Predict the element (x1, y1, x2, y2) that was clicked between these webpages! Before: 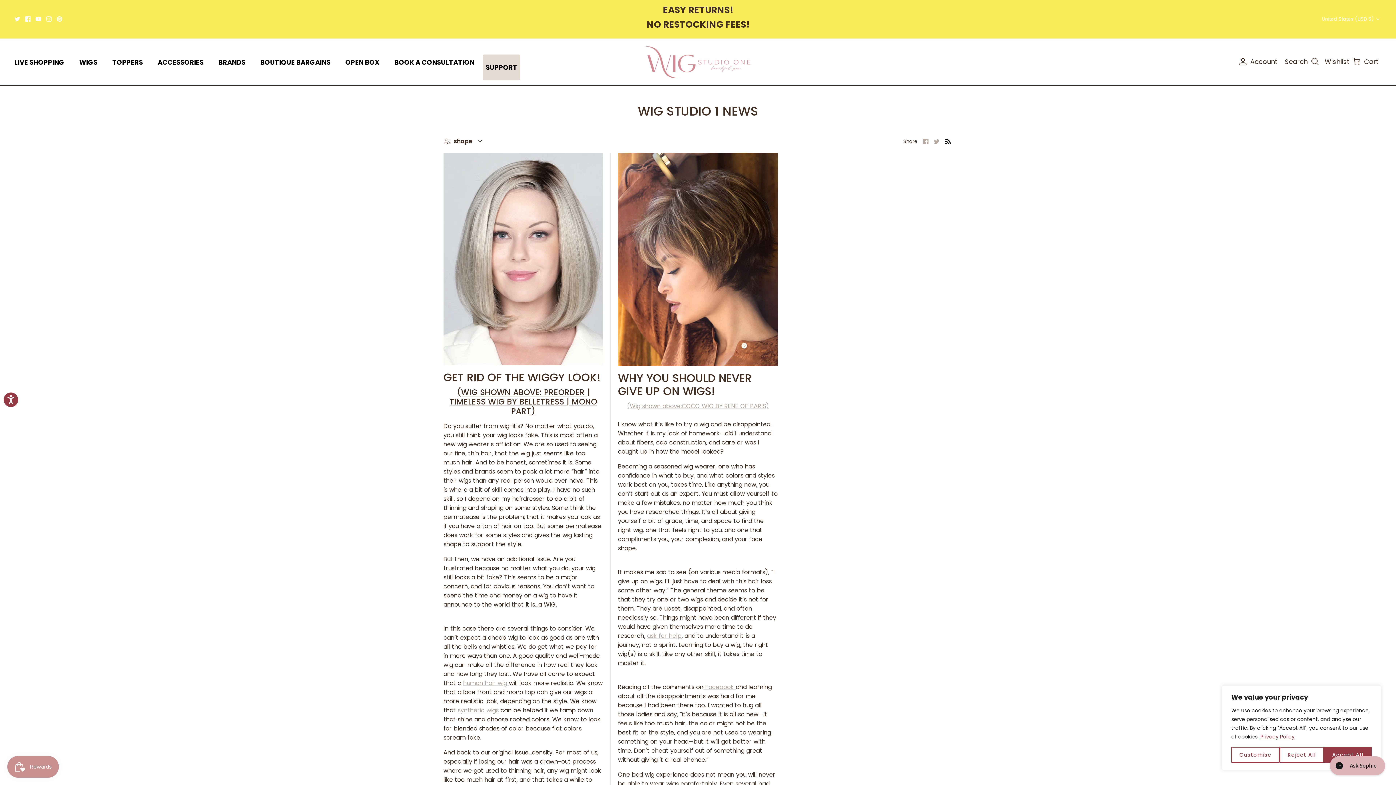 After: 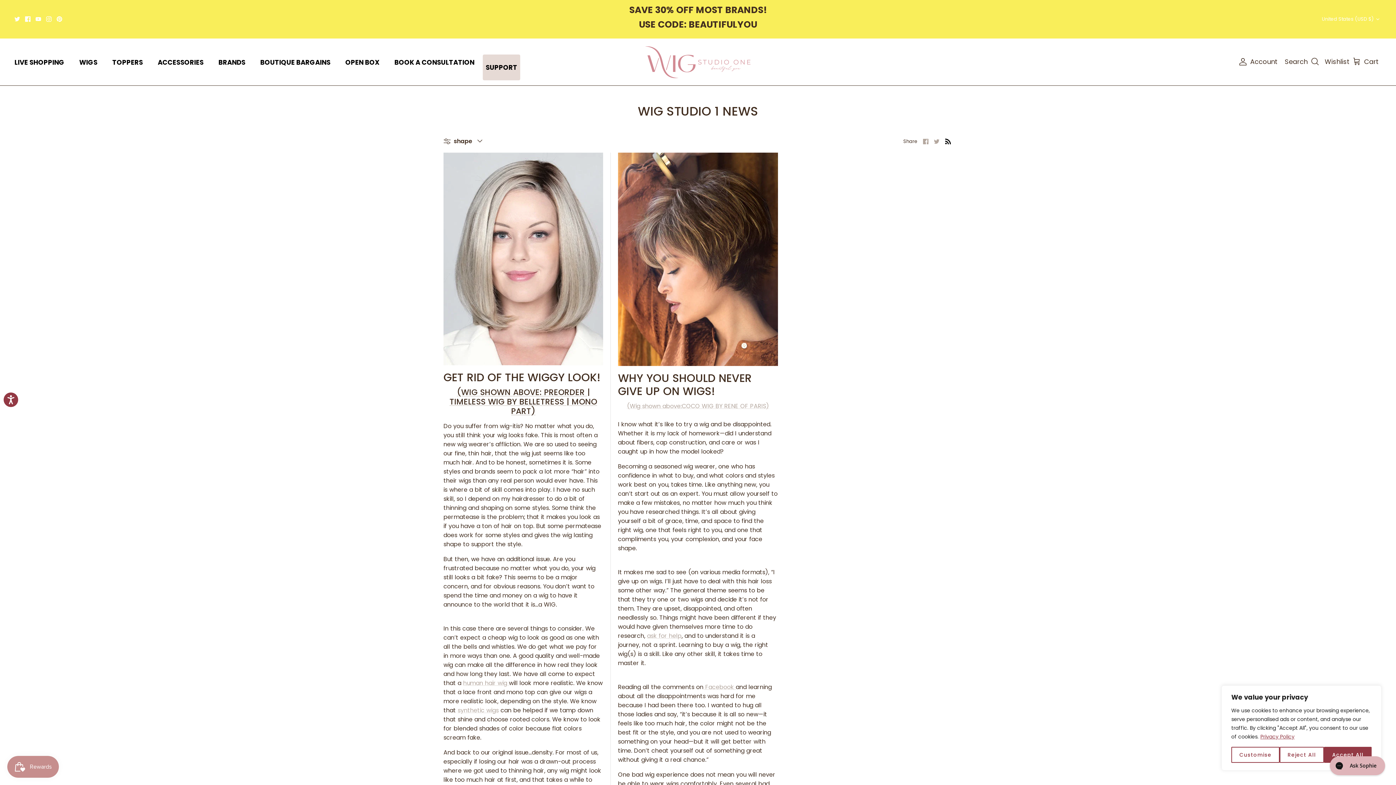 Action: bbox: (14, 16, 20, 21) label: Twitter (opens in a new tab)